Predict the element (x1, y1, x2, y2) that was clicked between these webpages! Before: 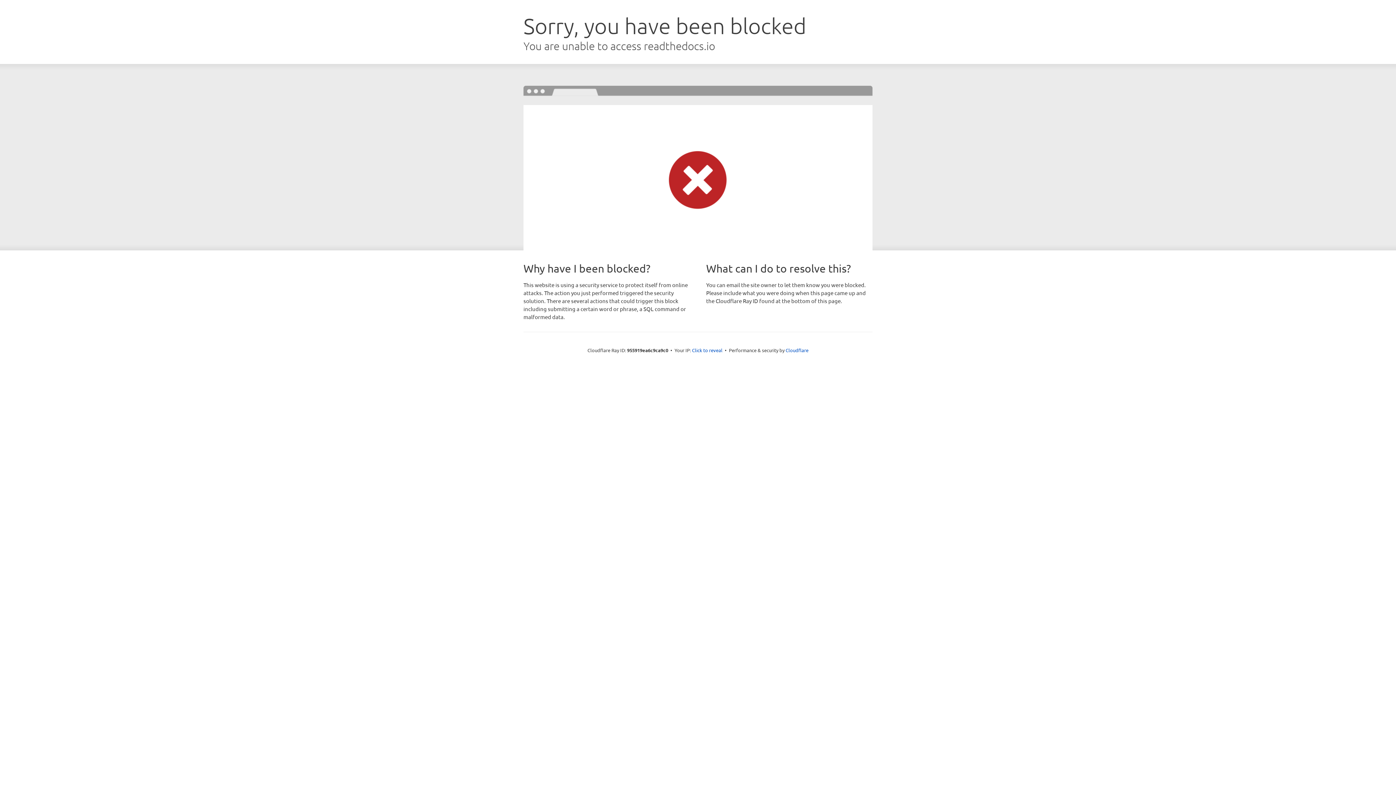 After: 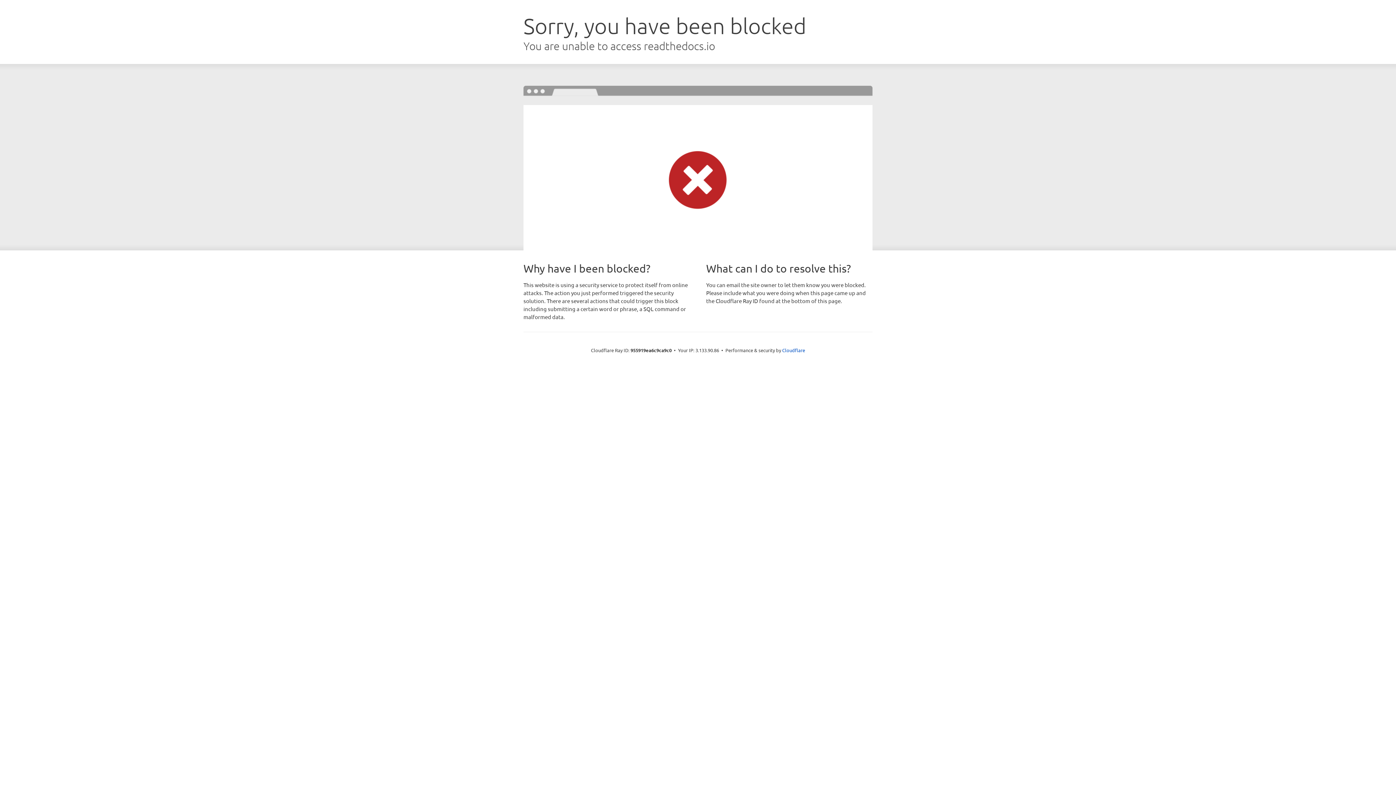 Action: label: Click to reveal bbox: (692, 346, 722, 353)